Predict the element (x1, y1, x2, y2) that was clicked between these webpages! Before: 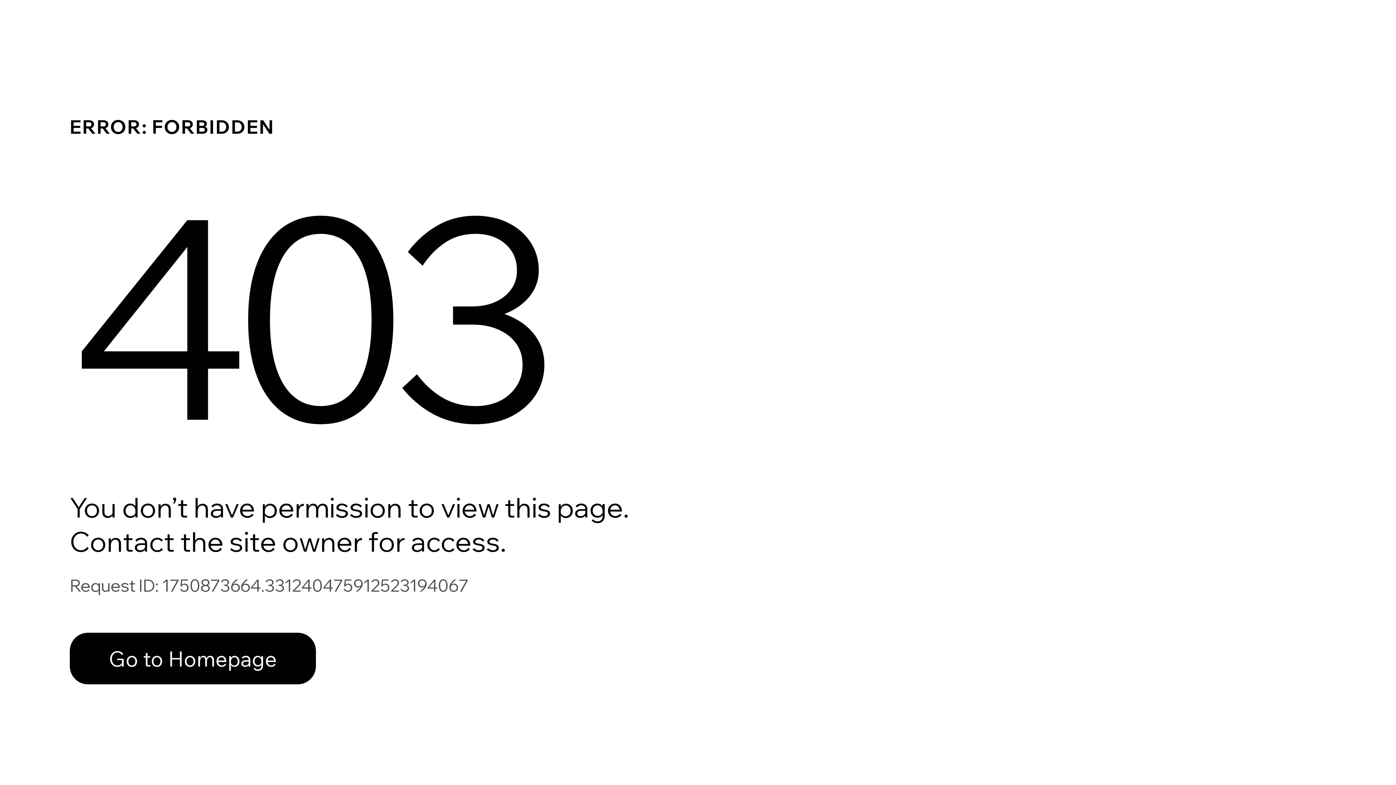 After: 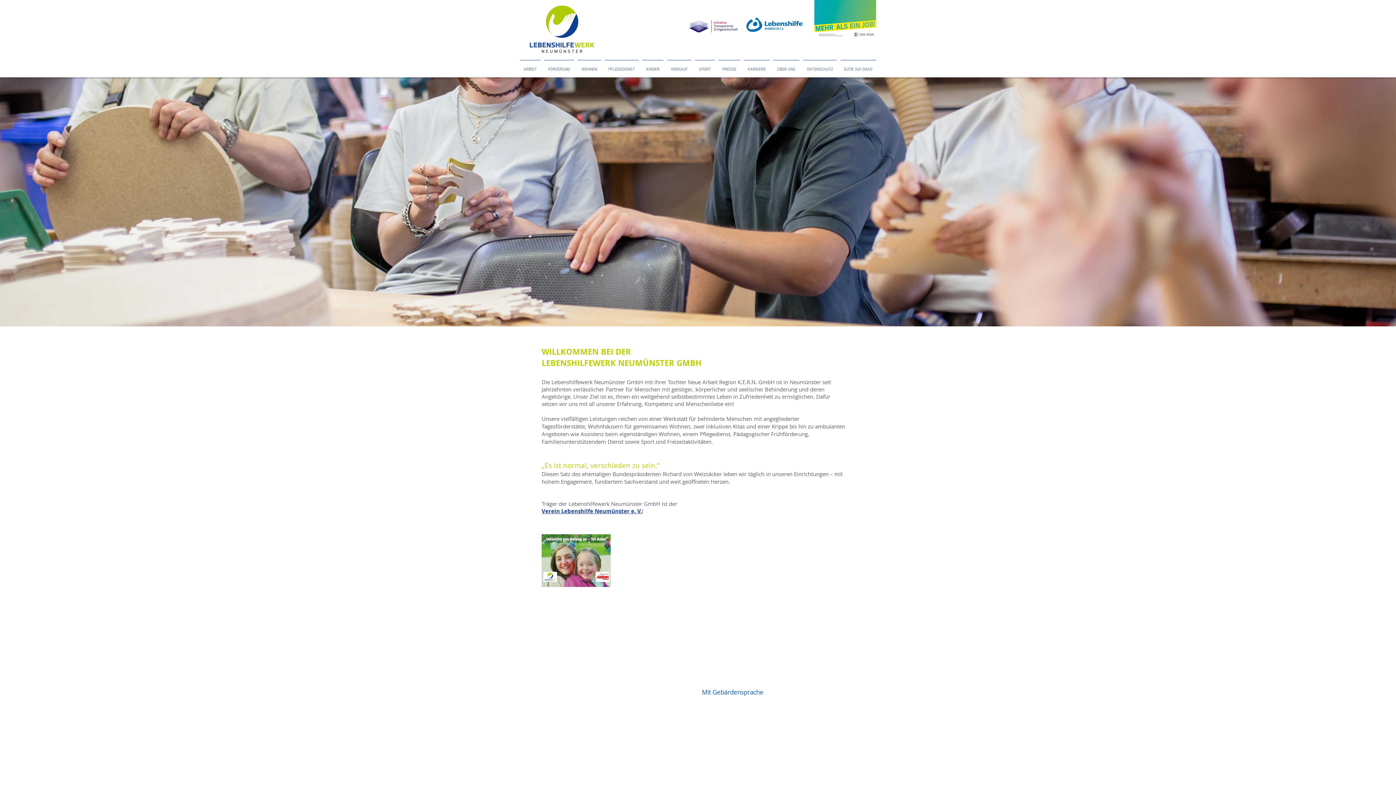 Action: bbox: (69, 617, 768, 694) label: Go to Homepage